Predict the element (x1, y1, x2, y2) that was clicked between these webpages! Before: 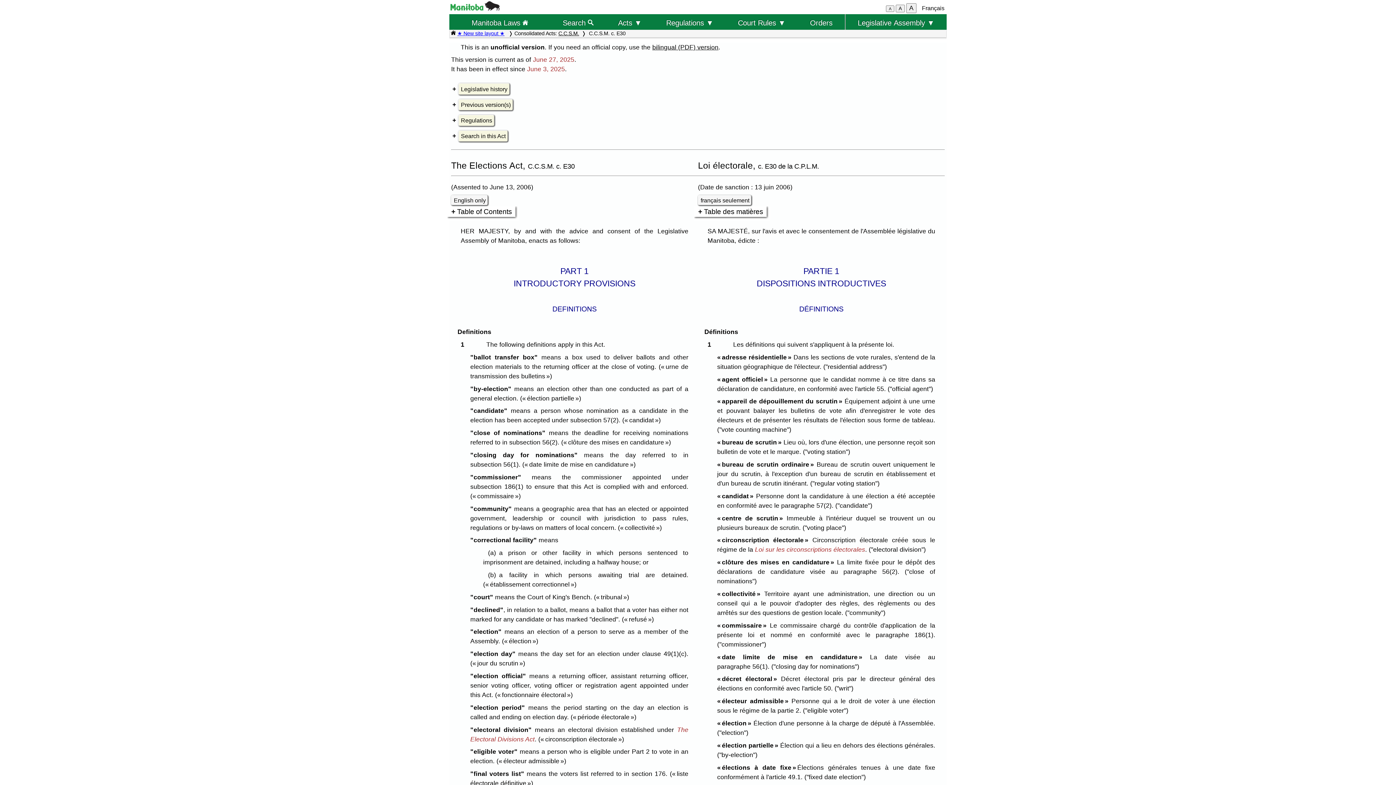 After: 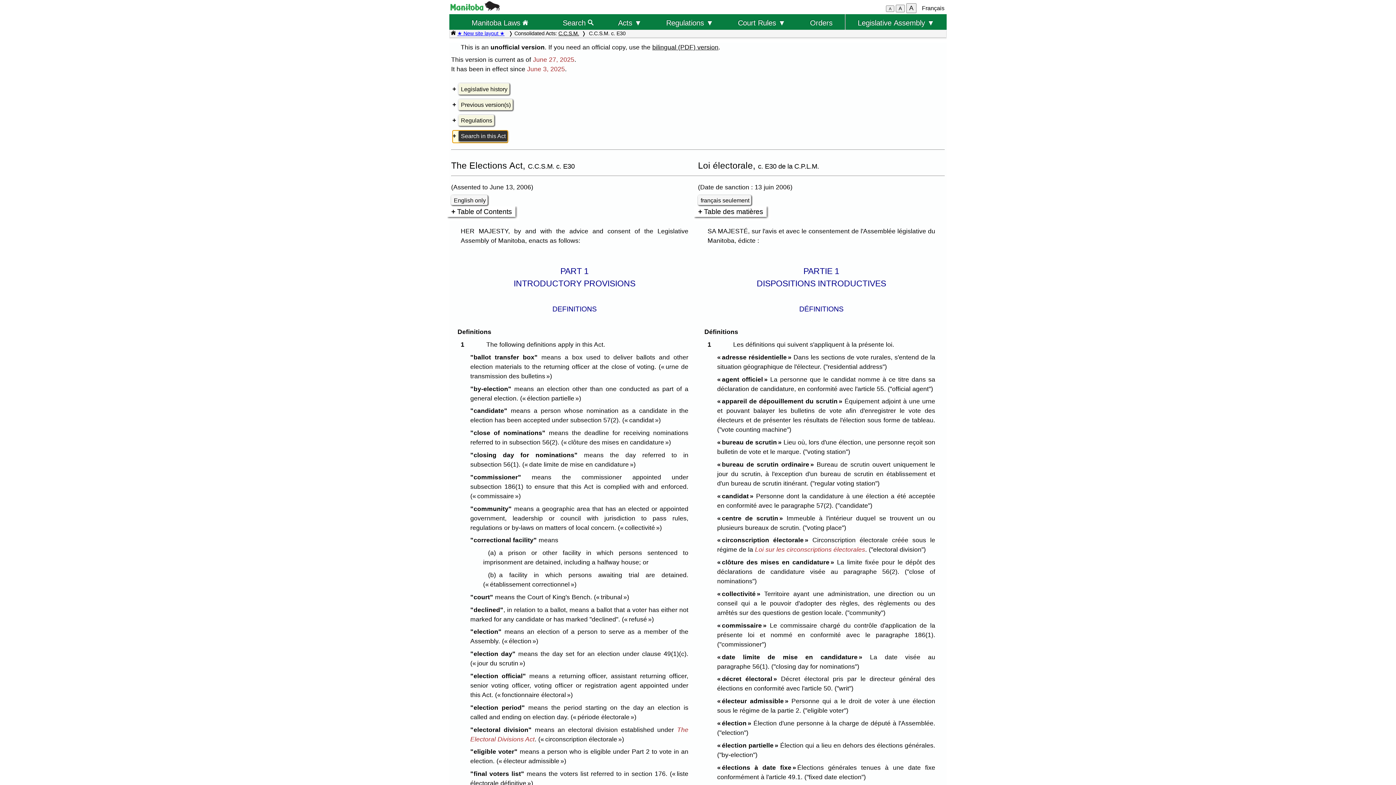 Action: label: Search in this Act bbox: (458, 130, 507, 141)